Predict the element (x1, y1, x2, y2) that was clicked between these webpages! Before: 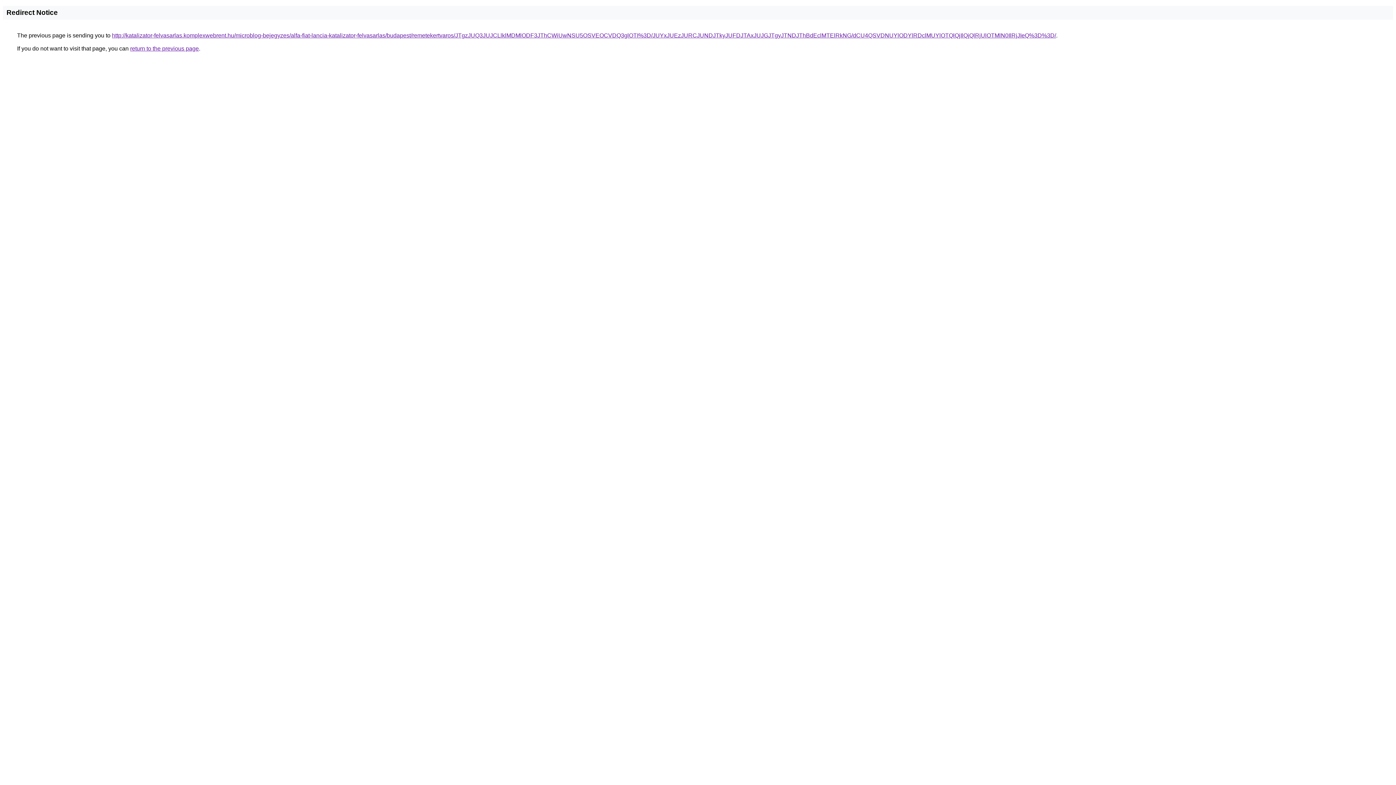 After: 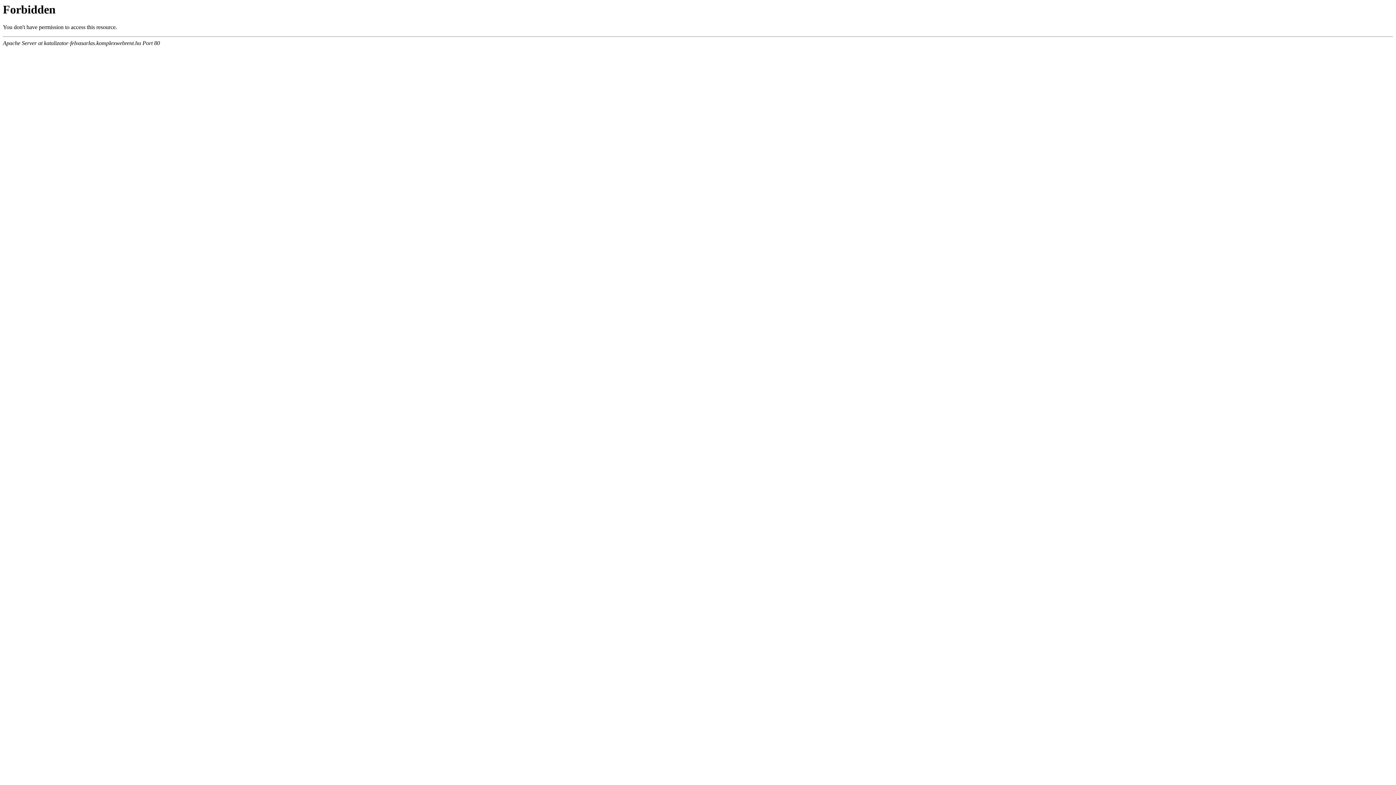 Action: bbox: (112, 32, 1056, 38) label: http://katalizator-felvasarlas.komplexwebrent.hu/microblog-bejegyzes/alfa-fiat-lancia-katalizator-felvasarlas/budapest/remetekertvaros/JTgzJUQ3JUJCLlklMDMlODF3JThCWiUwNSU5OSVEOCVDQ3glOTI%3D/JUYxJUEzJURCJUNDJTkyJUFDJTAxJUJGJTgyJTNDJThBdEclMTElRkNG/dCU4QSVDNUYlODYlRDclMUYlOTQlQjIlQjQlRjUlOTMlN0IlRjJIeQ%3D%3D/